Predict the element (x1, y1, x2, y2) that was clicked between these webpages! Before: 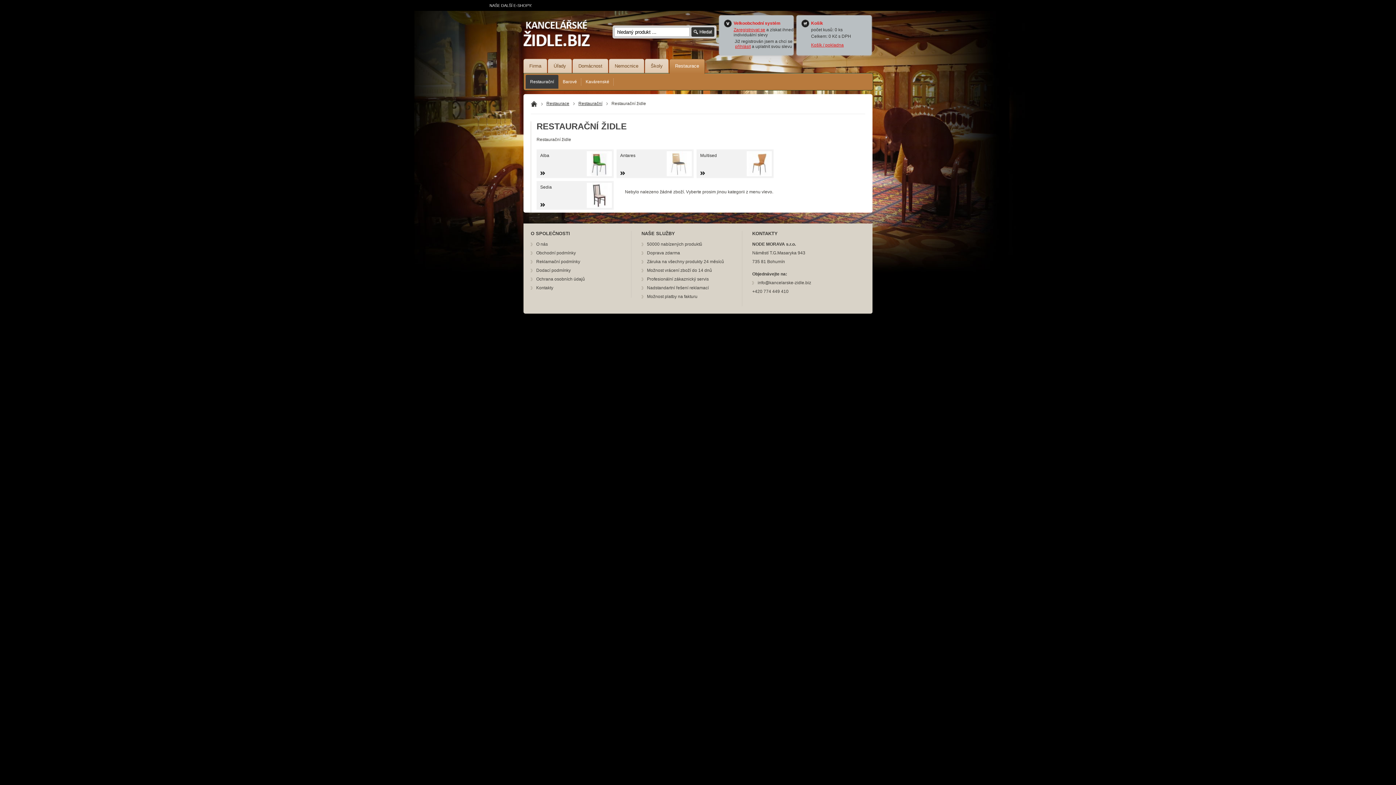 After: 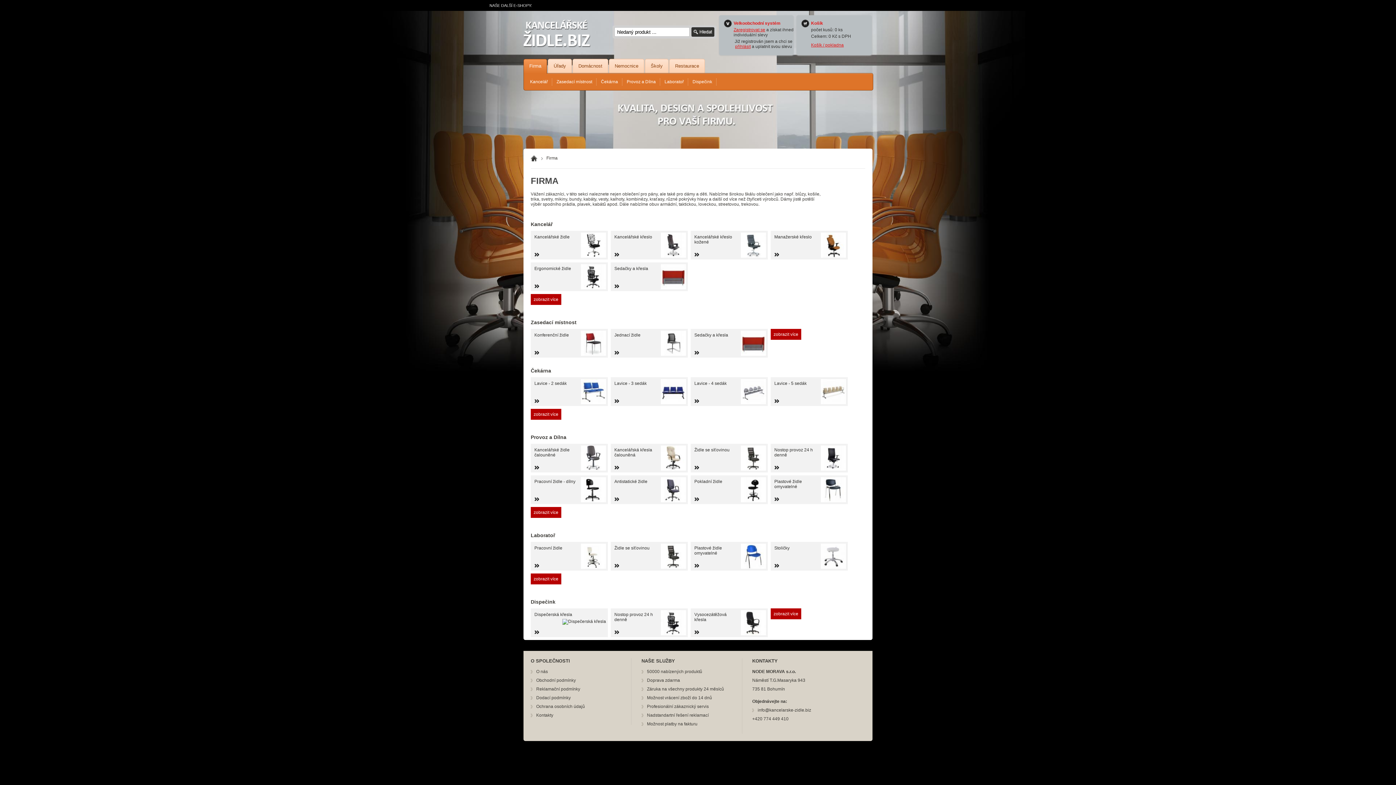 Action: label: Firma bbox: (523, 58, 547, 73)